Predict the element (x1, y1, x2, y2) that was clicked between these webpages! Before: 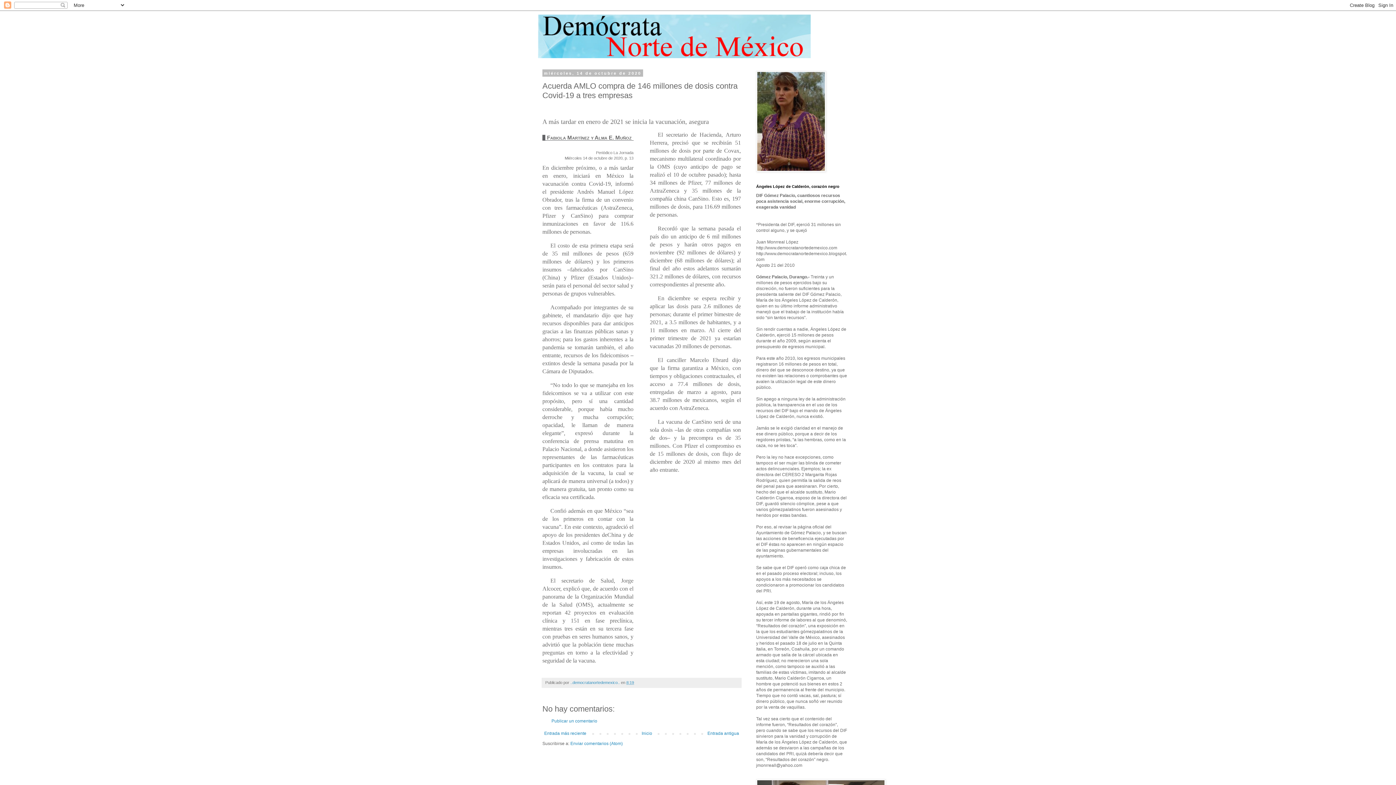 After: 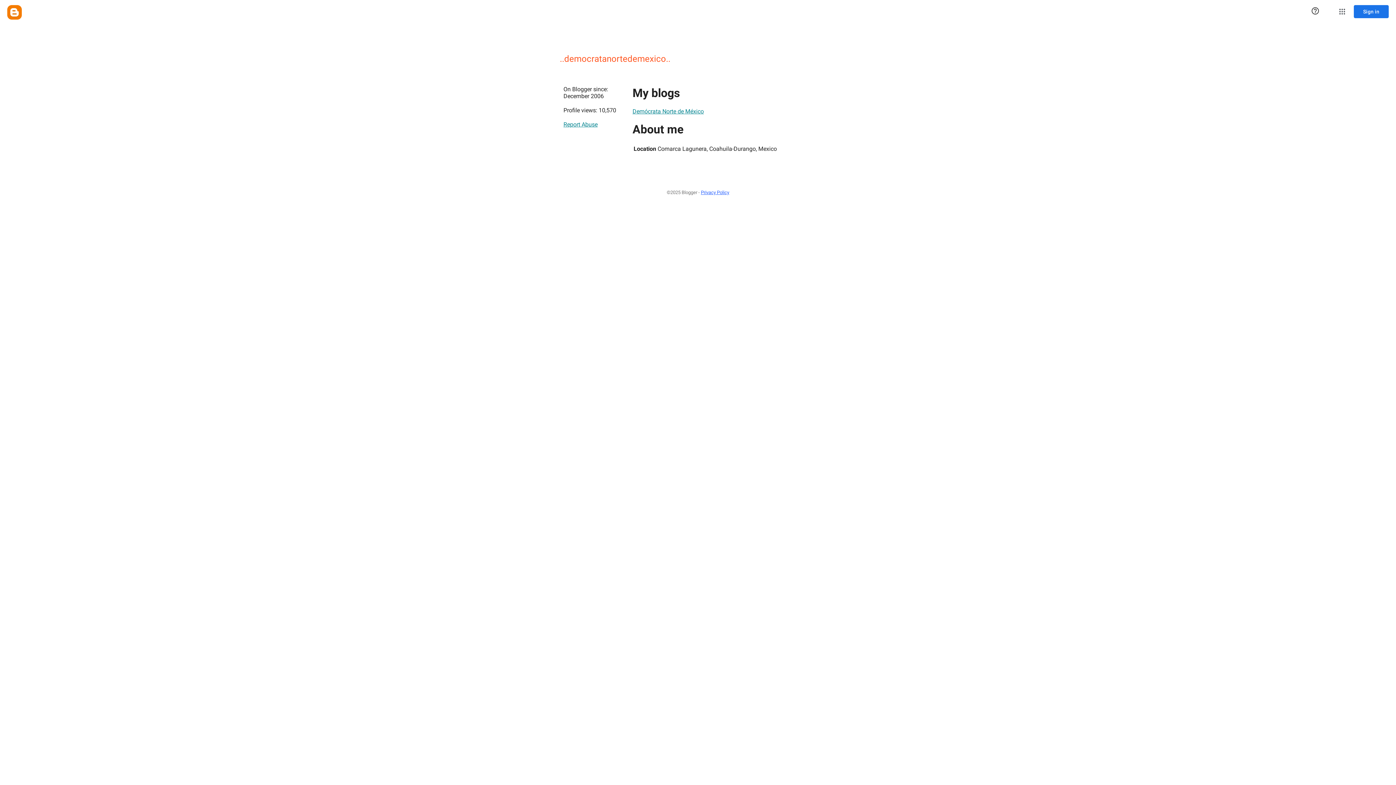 Action: label: ..democratanortedemexico..  bbox: (570, 680, 621, 685)